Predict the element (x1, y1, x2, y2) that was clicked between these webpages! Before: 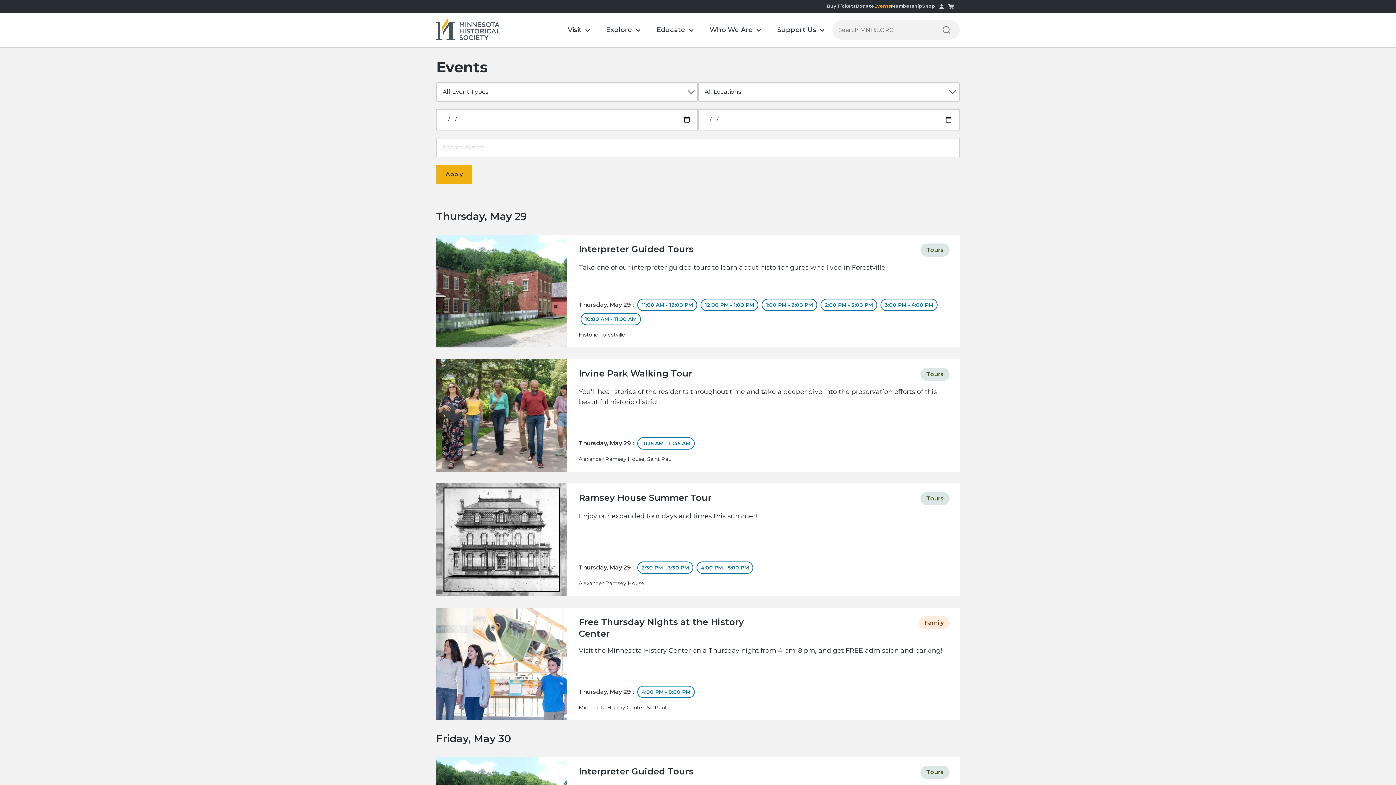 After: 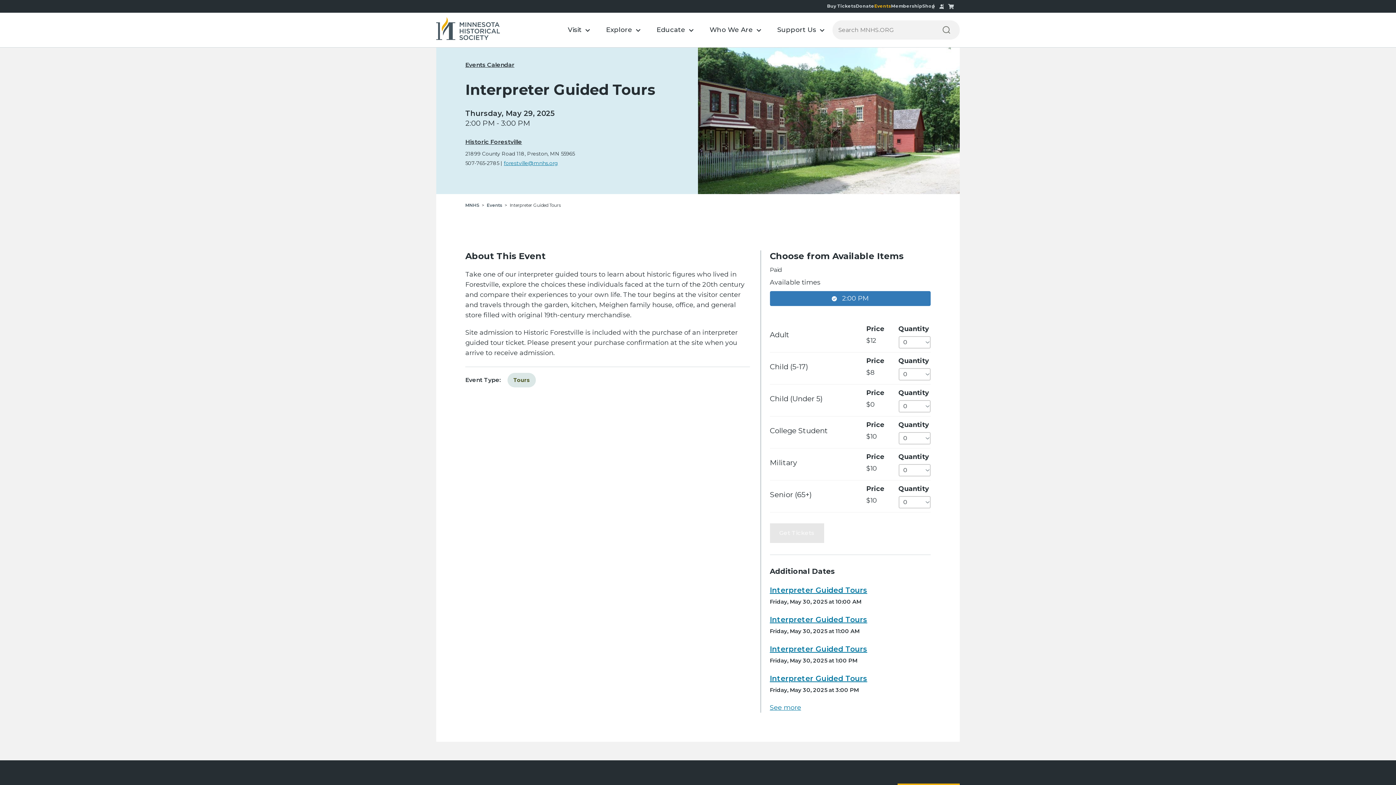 Action: label: 2:00 PM - 3:00 PM bbox: (820, 298, 877, 311)